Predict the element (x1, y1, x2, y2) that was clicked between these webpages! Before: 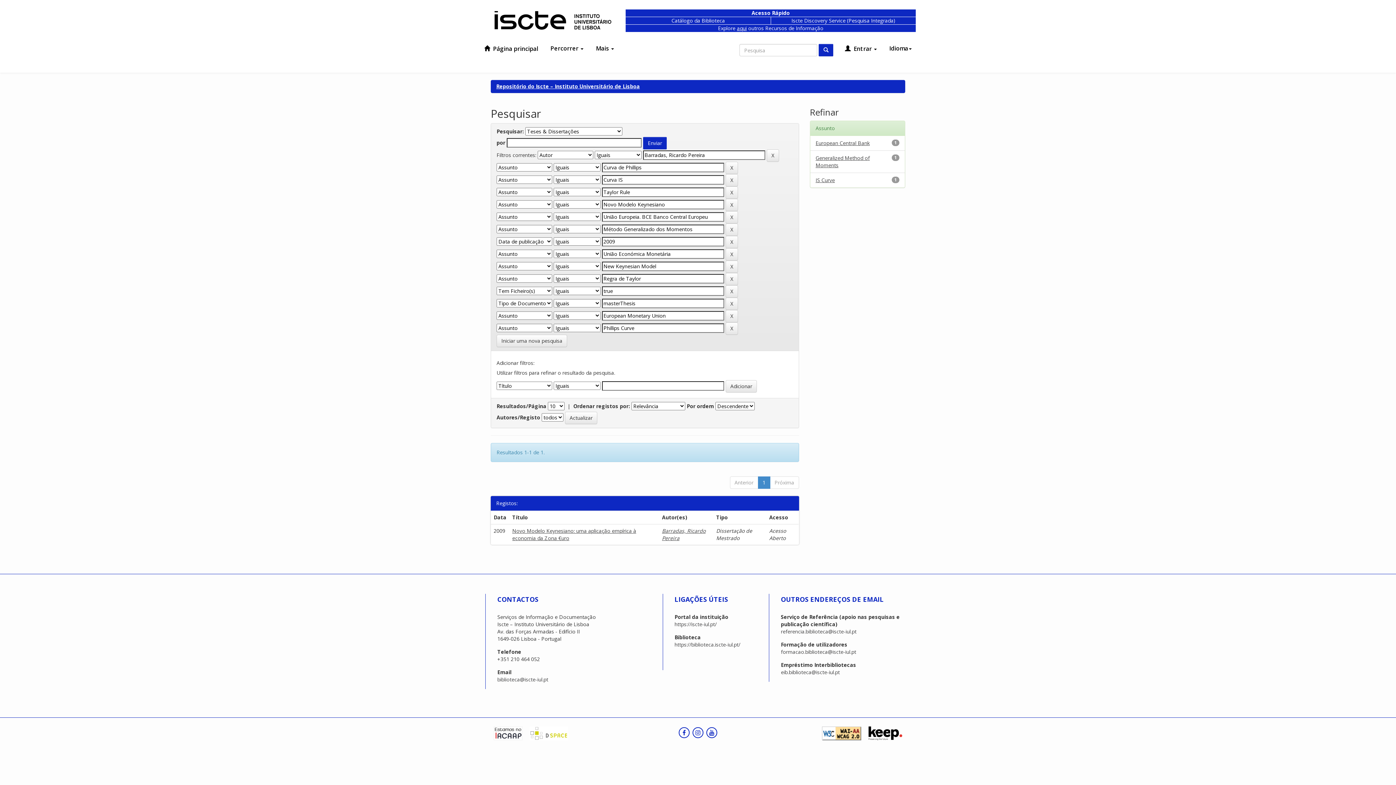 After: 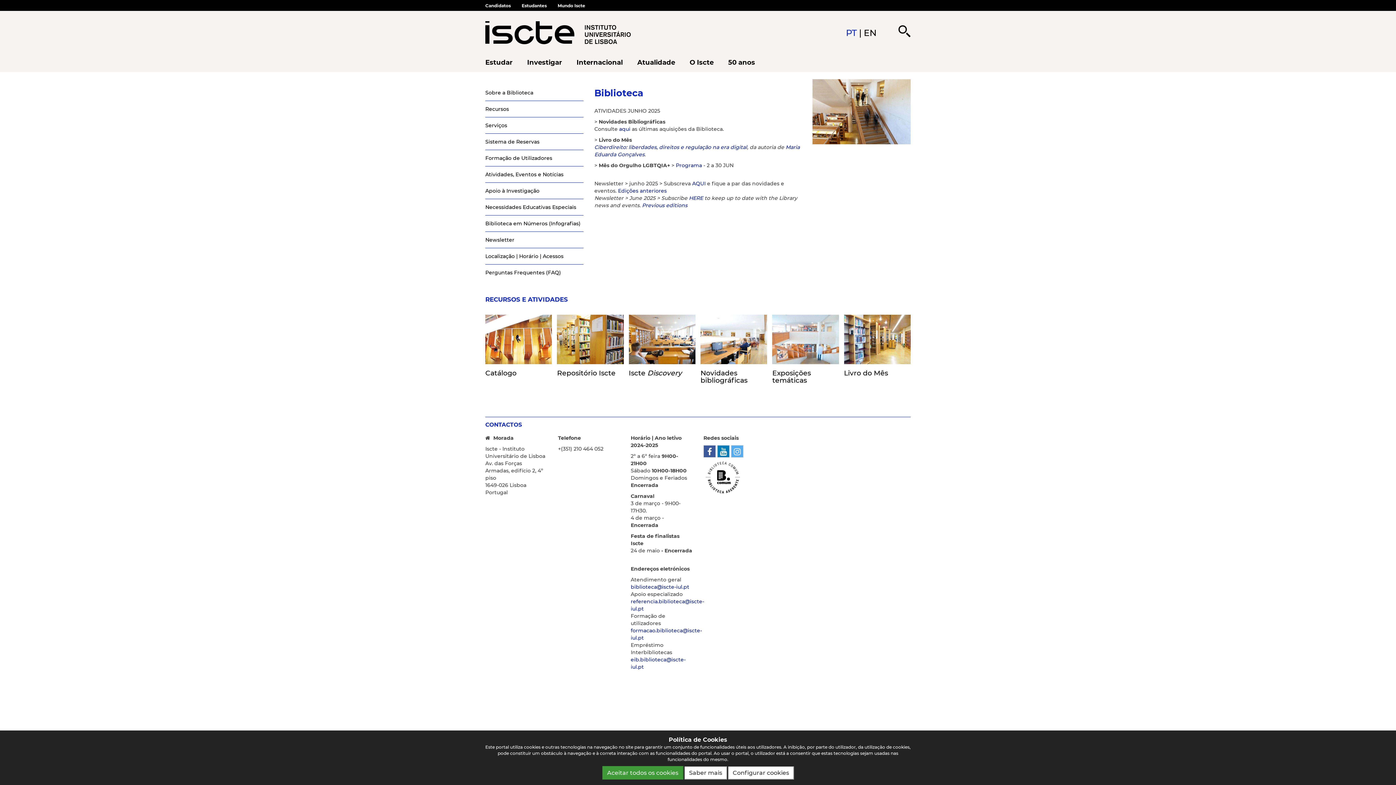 Action: bbox: (674, 641, 740, 648) label: https://biblioteca.iscte-iul.pt/